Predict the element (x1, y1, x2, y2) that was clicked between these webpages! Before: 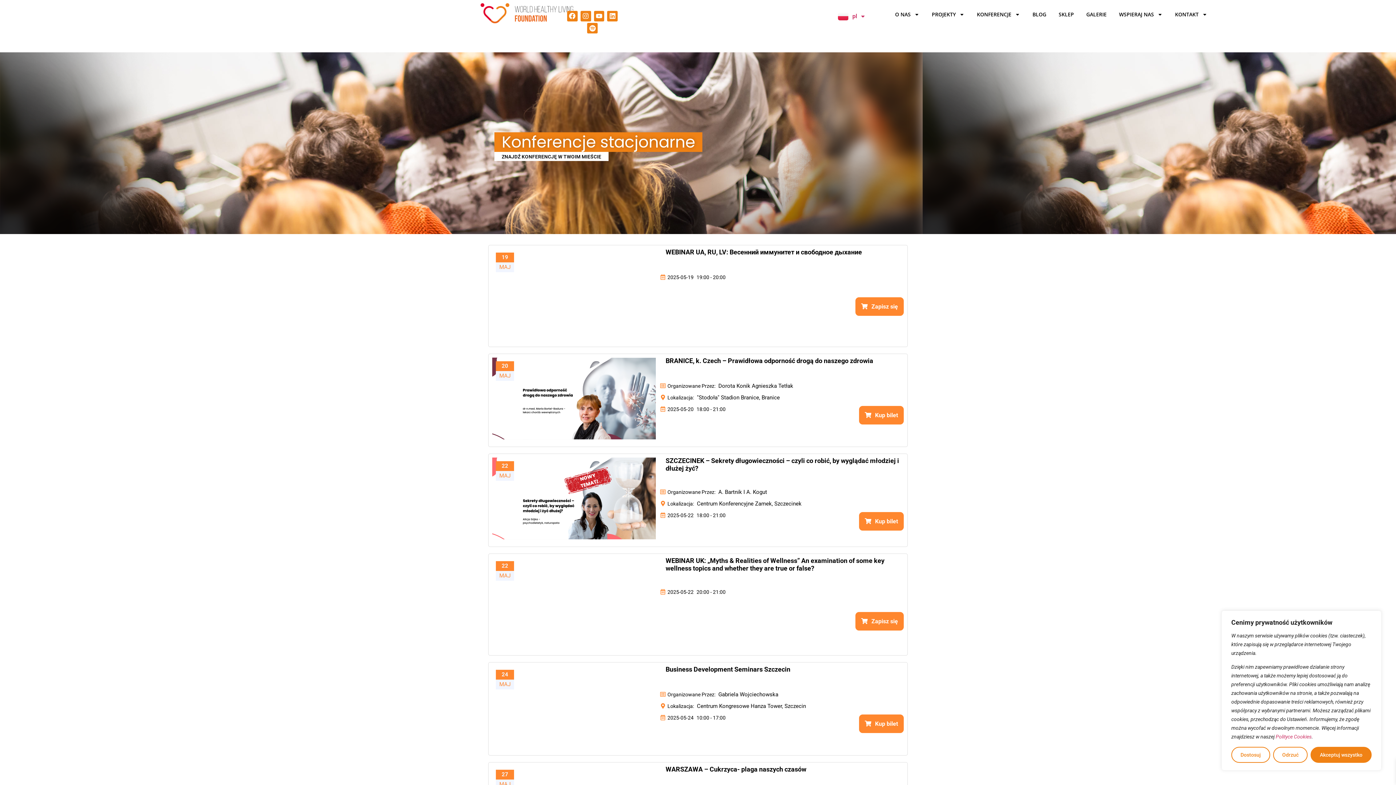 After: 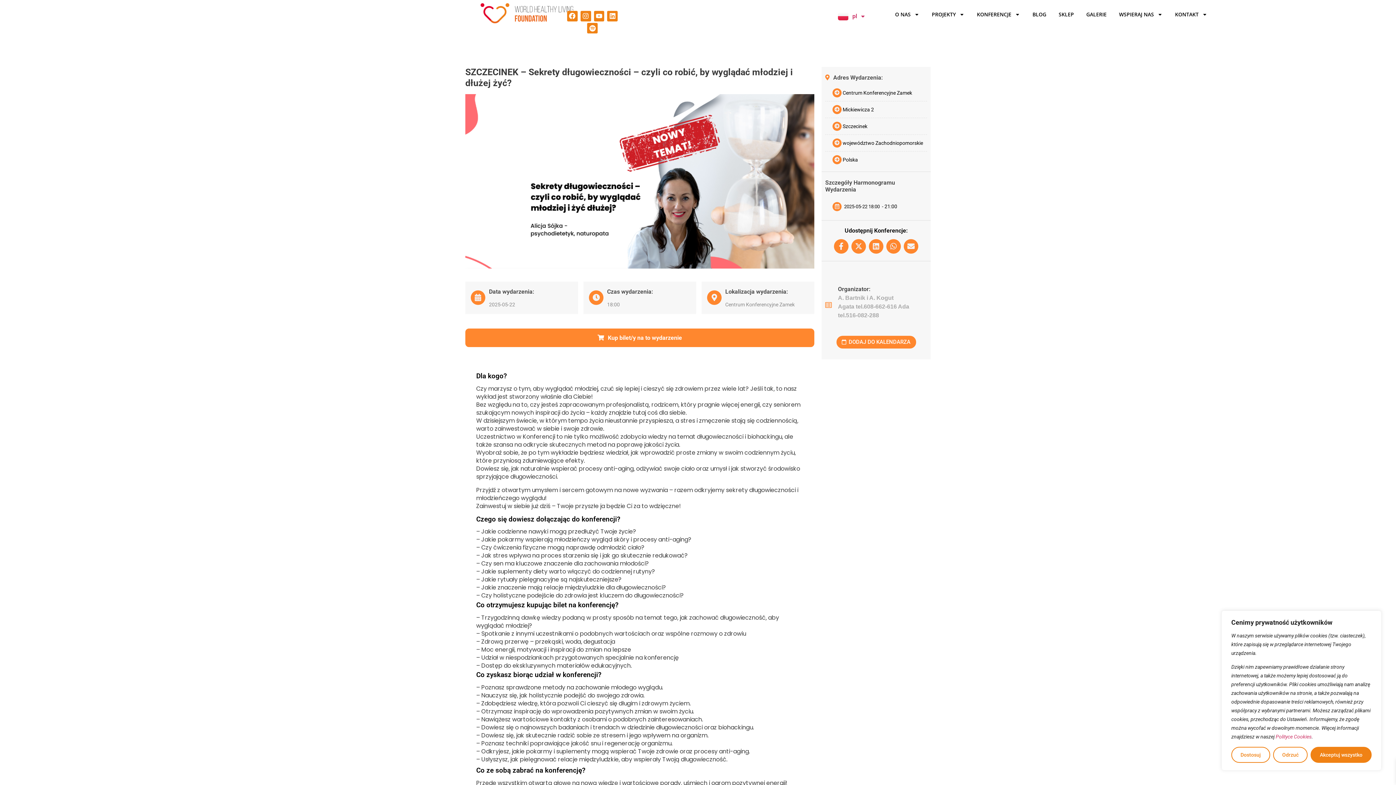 Action: bbox: (658, 485, 904, 519) label: Organizowane Przez: A. Bartnik I A. Kogut
Lokalizacja: Centrum Konferencyjne Zamek, Szczecinek
2025-05-22 18:00 - 21:00